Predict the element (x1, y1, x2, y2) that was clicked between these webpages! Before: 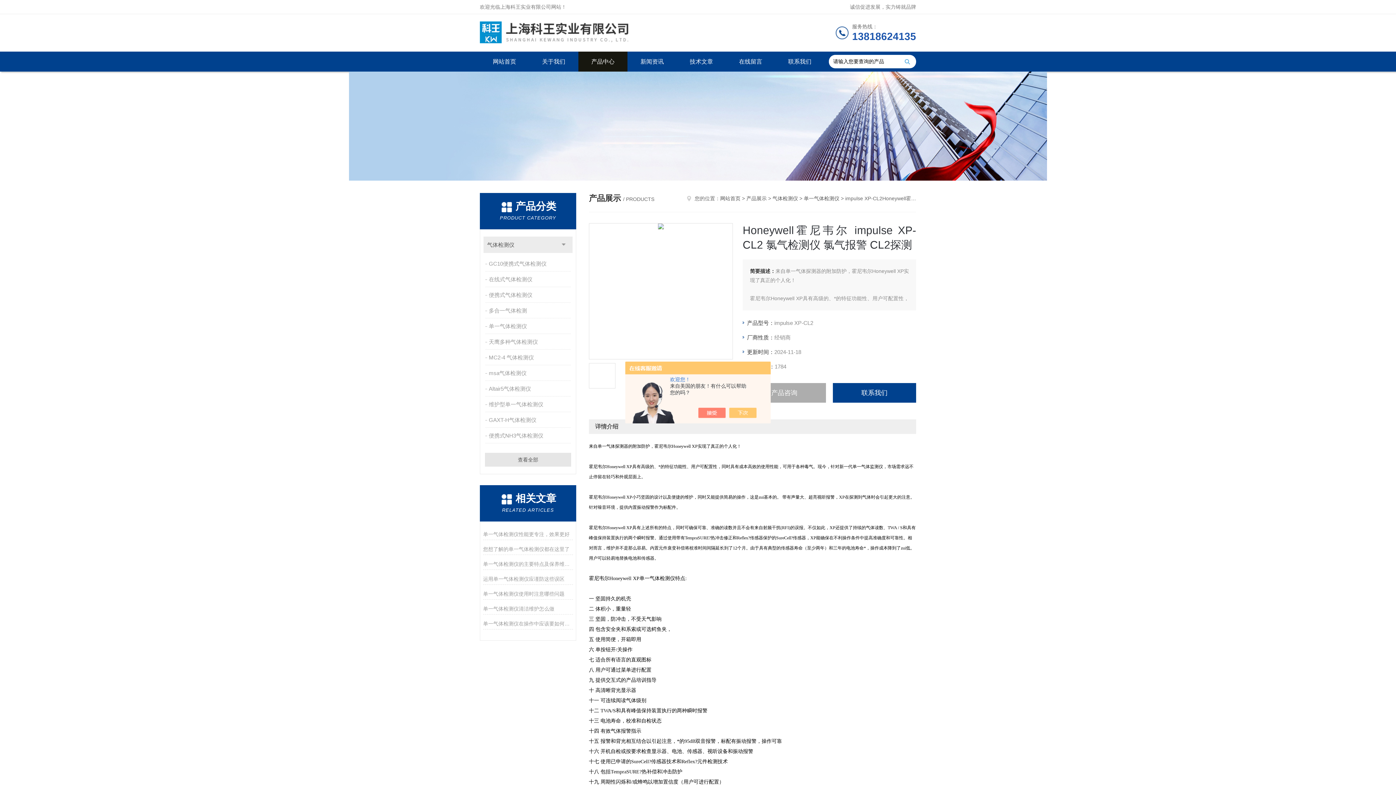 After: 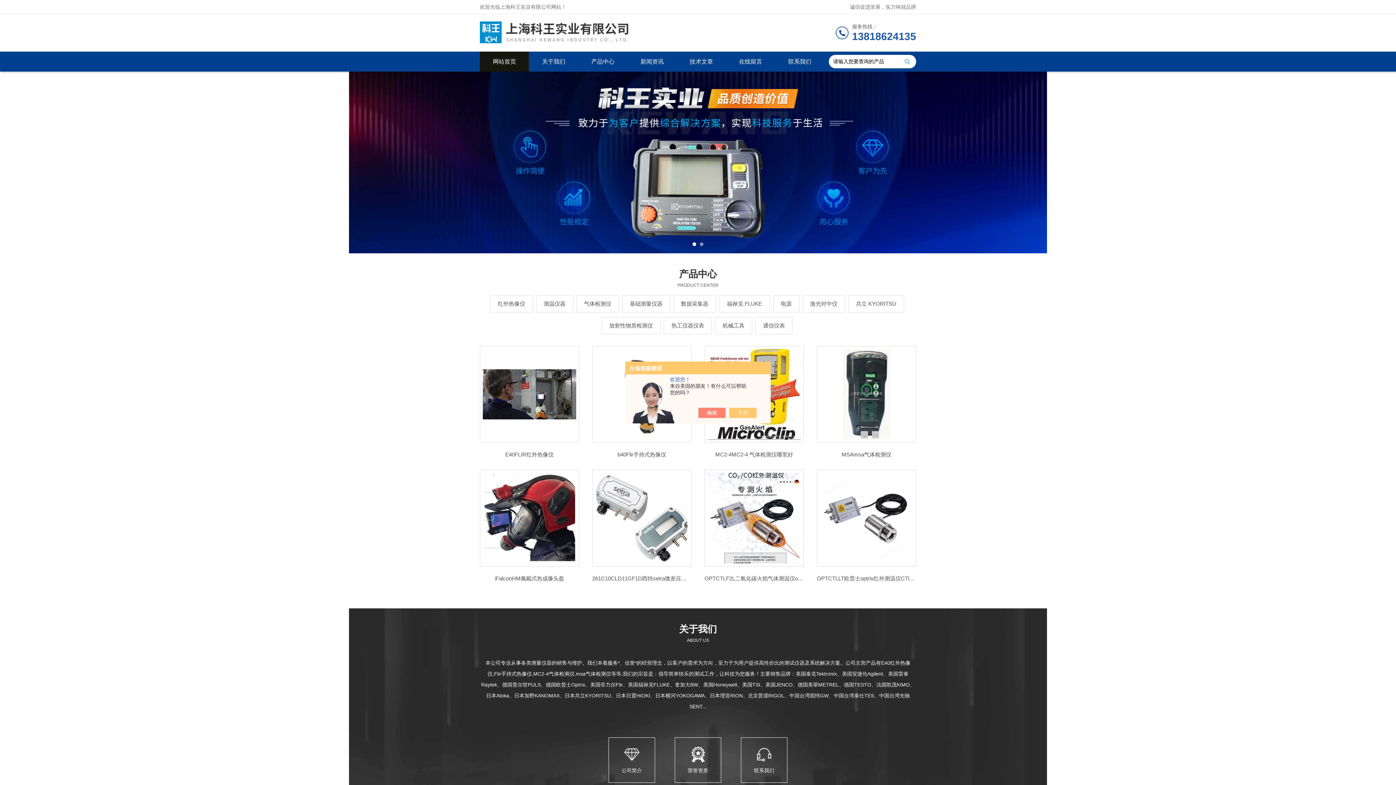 Action: bbox: (480, 14, 711, 50)